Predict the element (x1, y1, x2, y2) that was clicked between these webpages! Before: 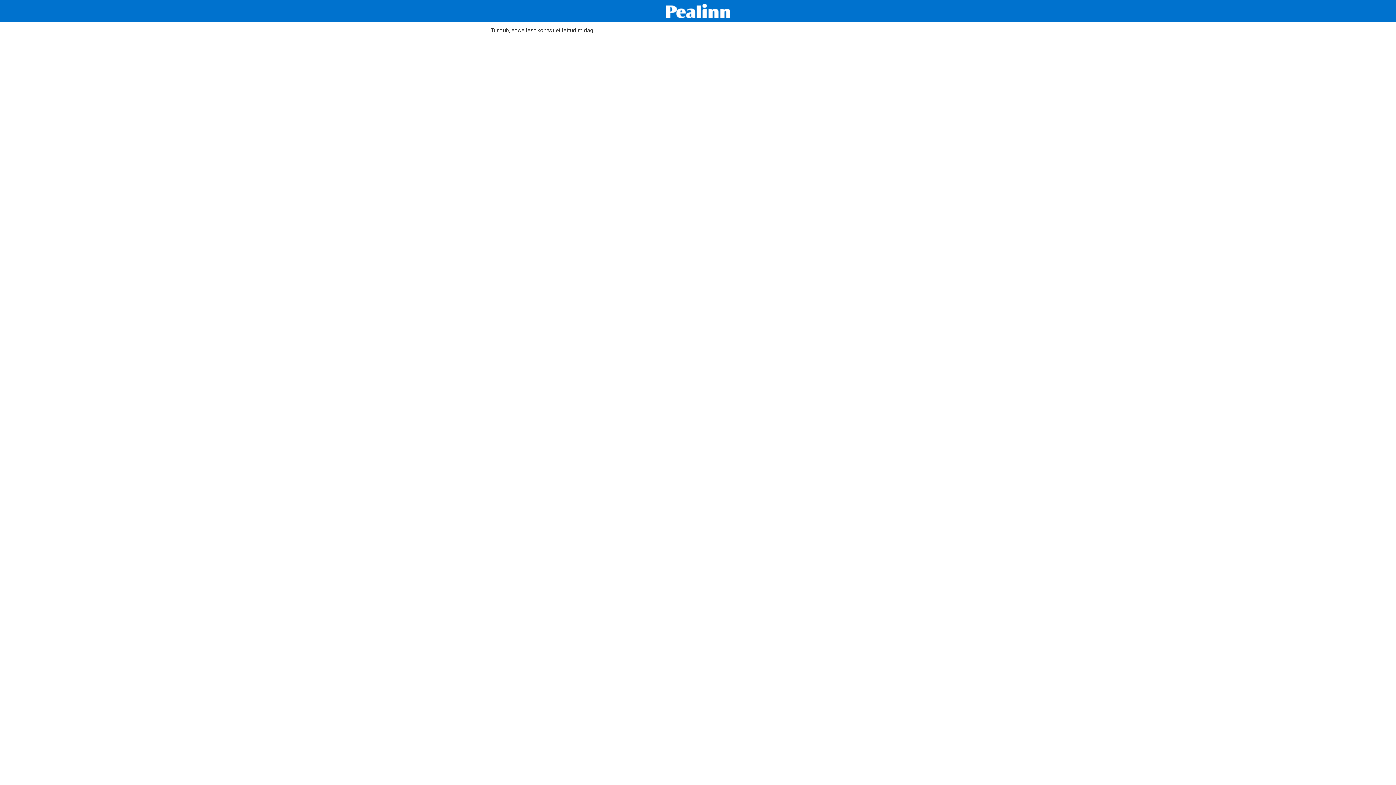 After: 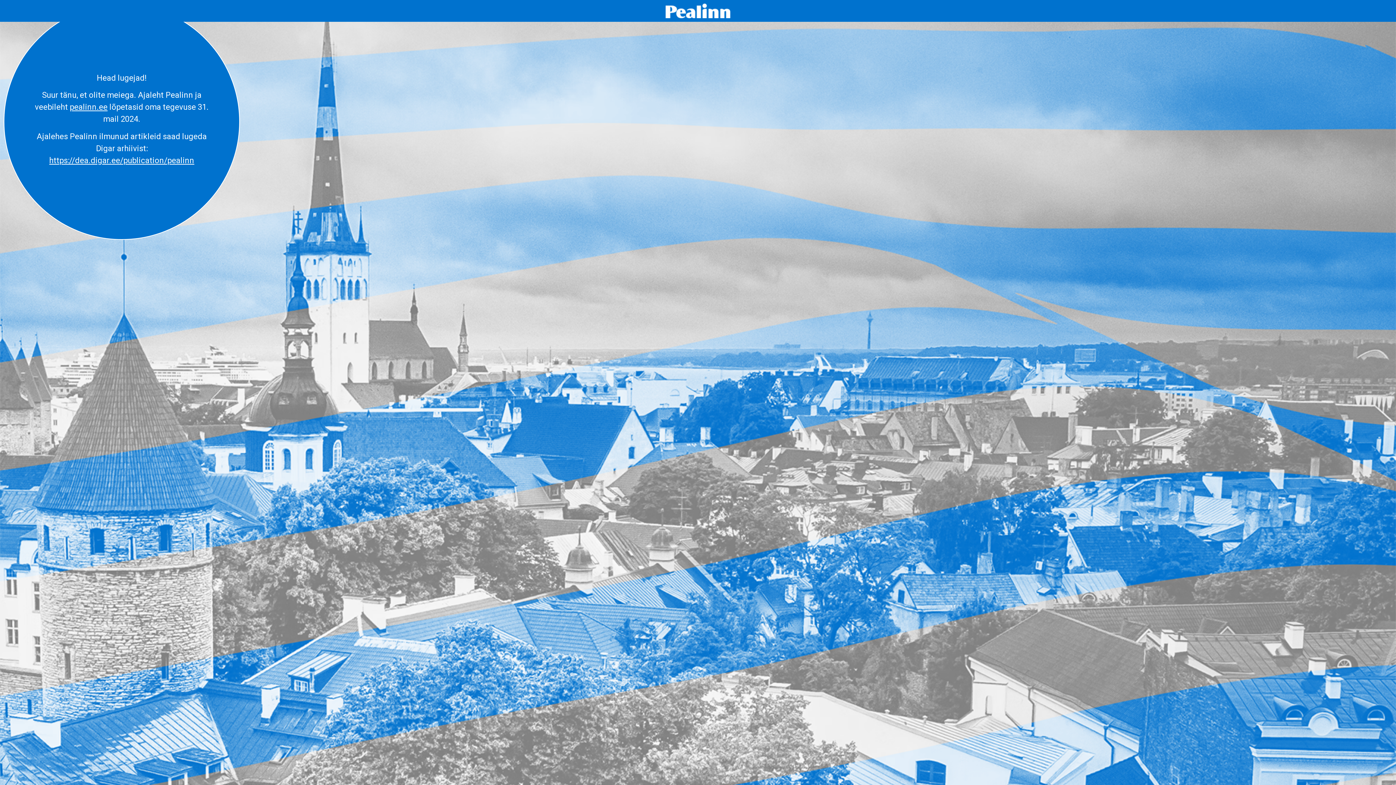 Action: bbox: (665, 3, 730, 18)